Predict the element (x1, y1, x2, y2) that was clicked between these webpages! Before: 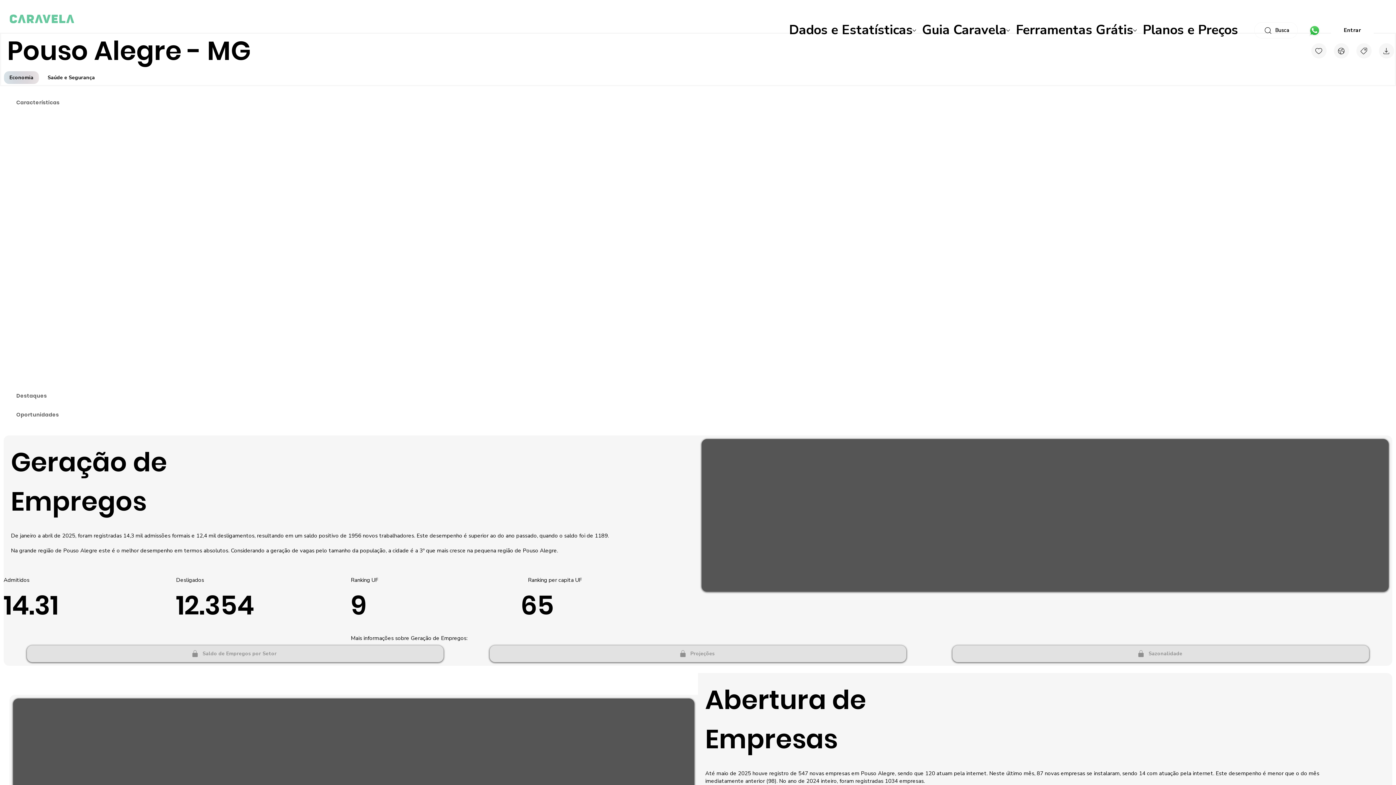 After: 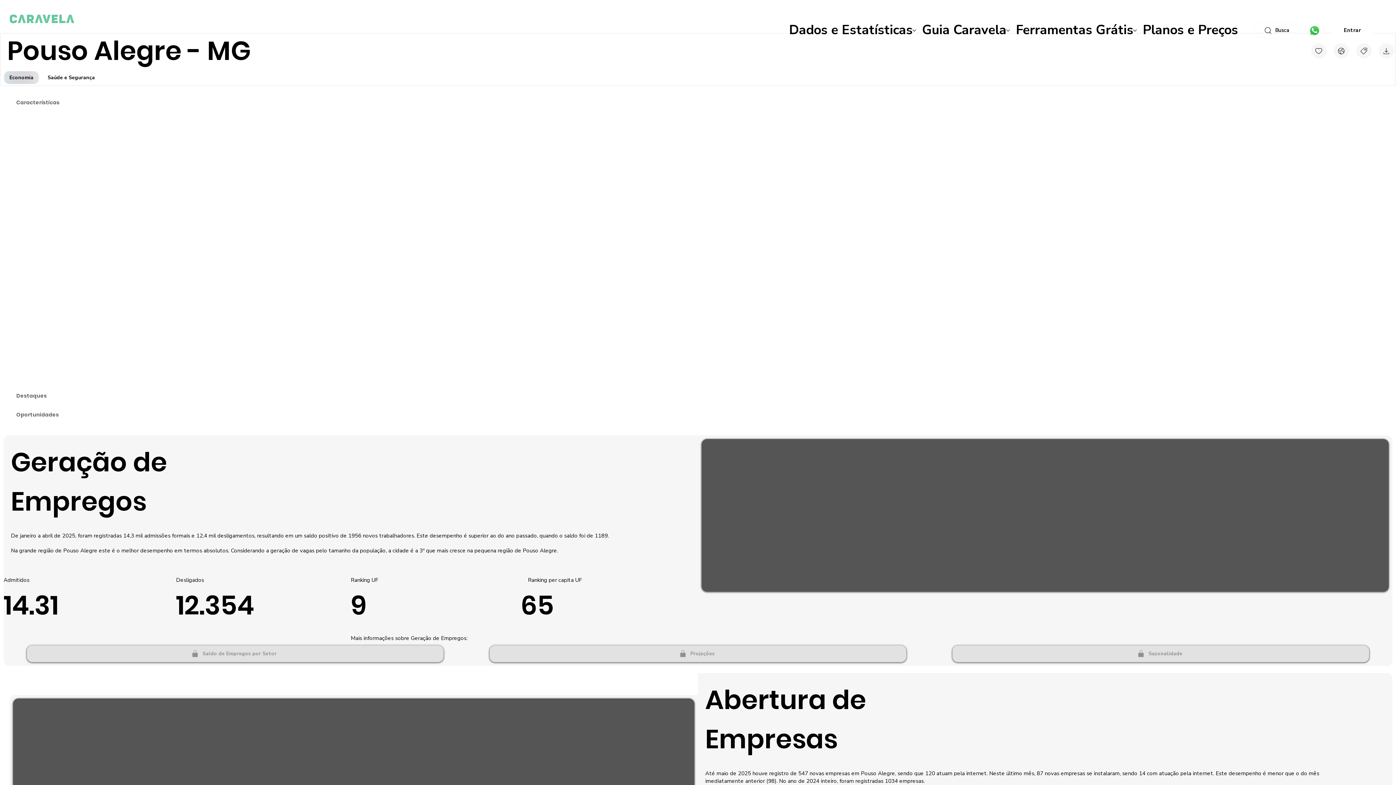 Action: label: Mais páginas de Guia Caravela bbox: (1006, 28, 1010, 32)